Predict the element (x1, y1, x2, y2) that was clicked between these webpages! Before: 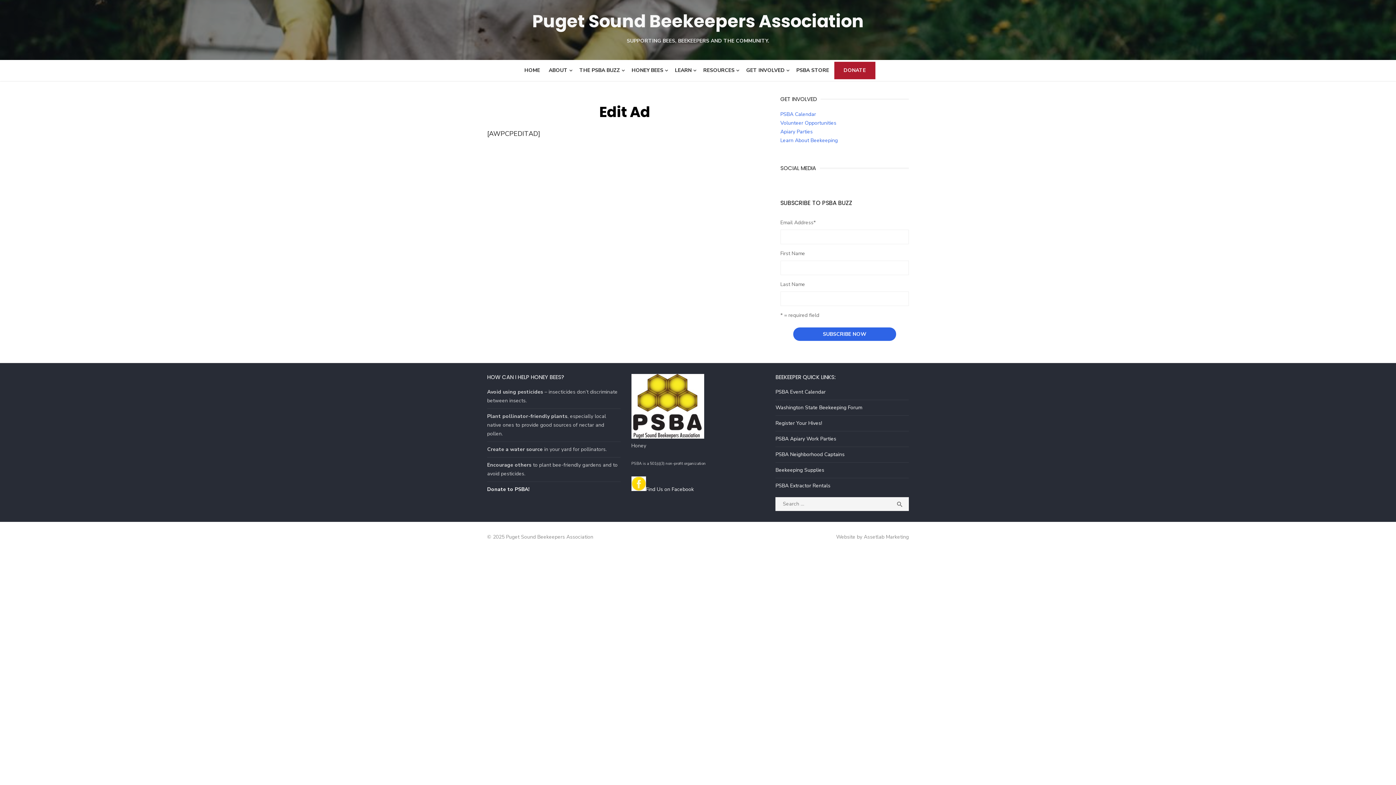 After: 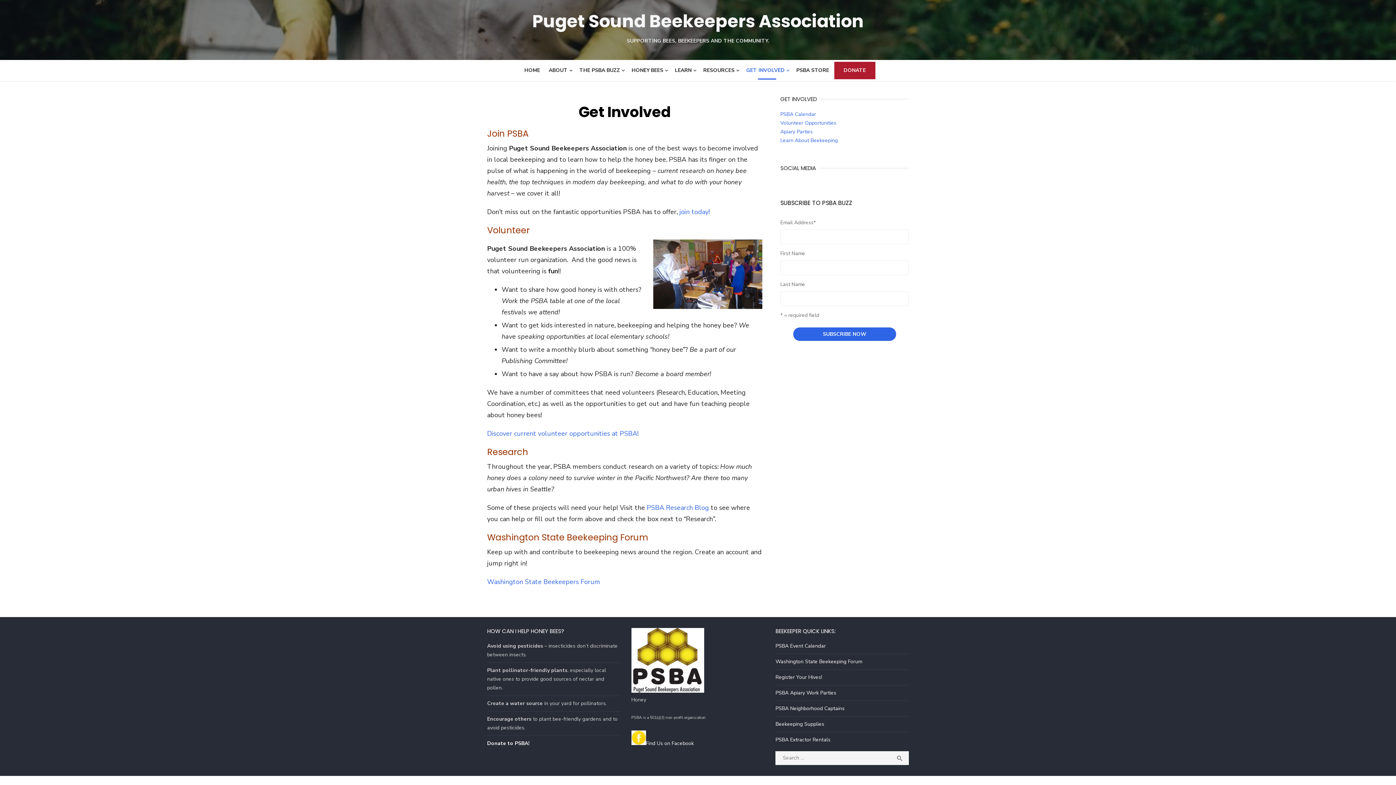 Action: bbox: (742, 63, 791, 77) label: GET INVOLVED